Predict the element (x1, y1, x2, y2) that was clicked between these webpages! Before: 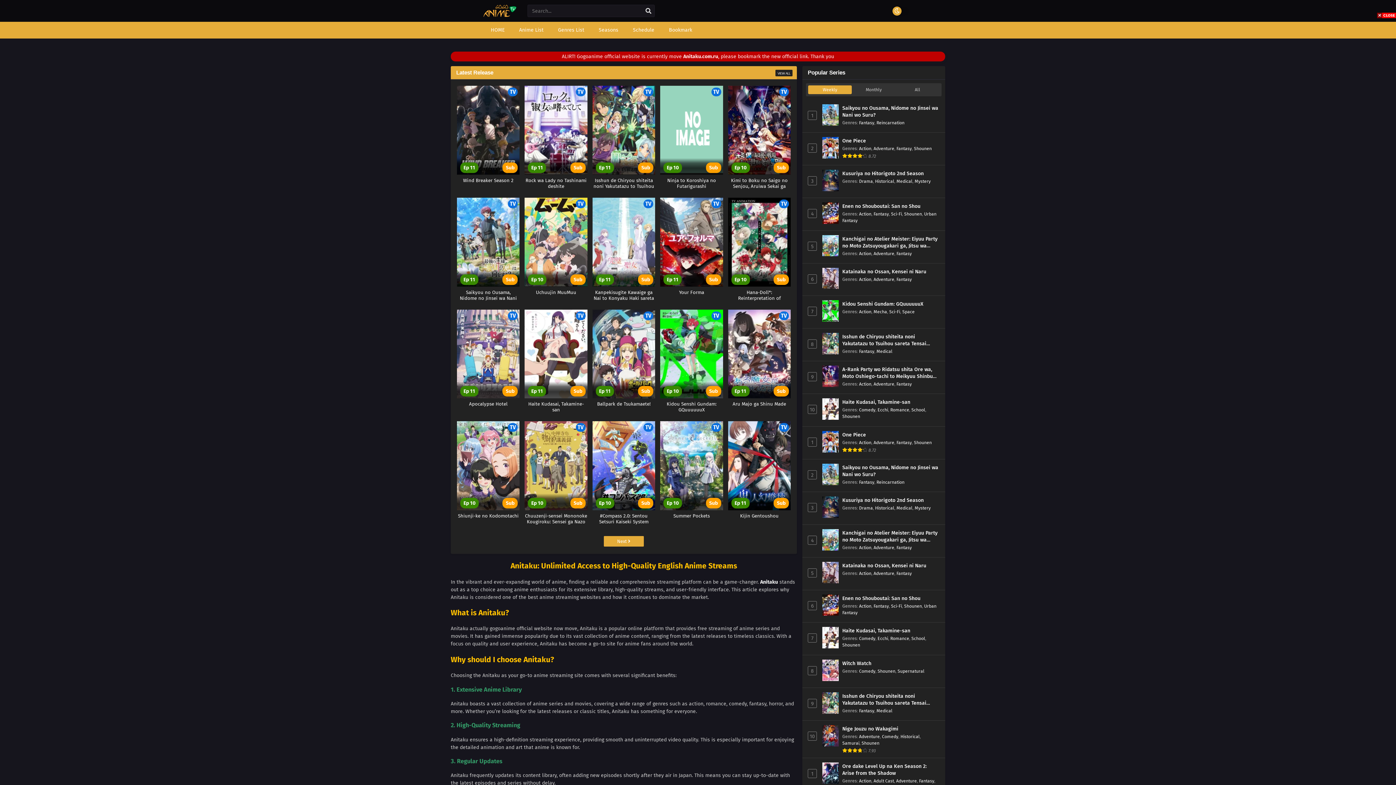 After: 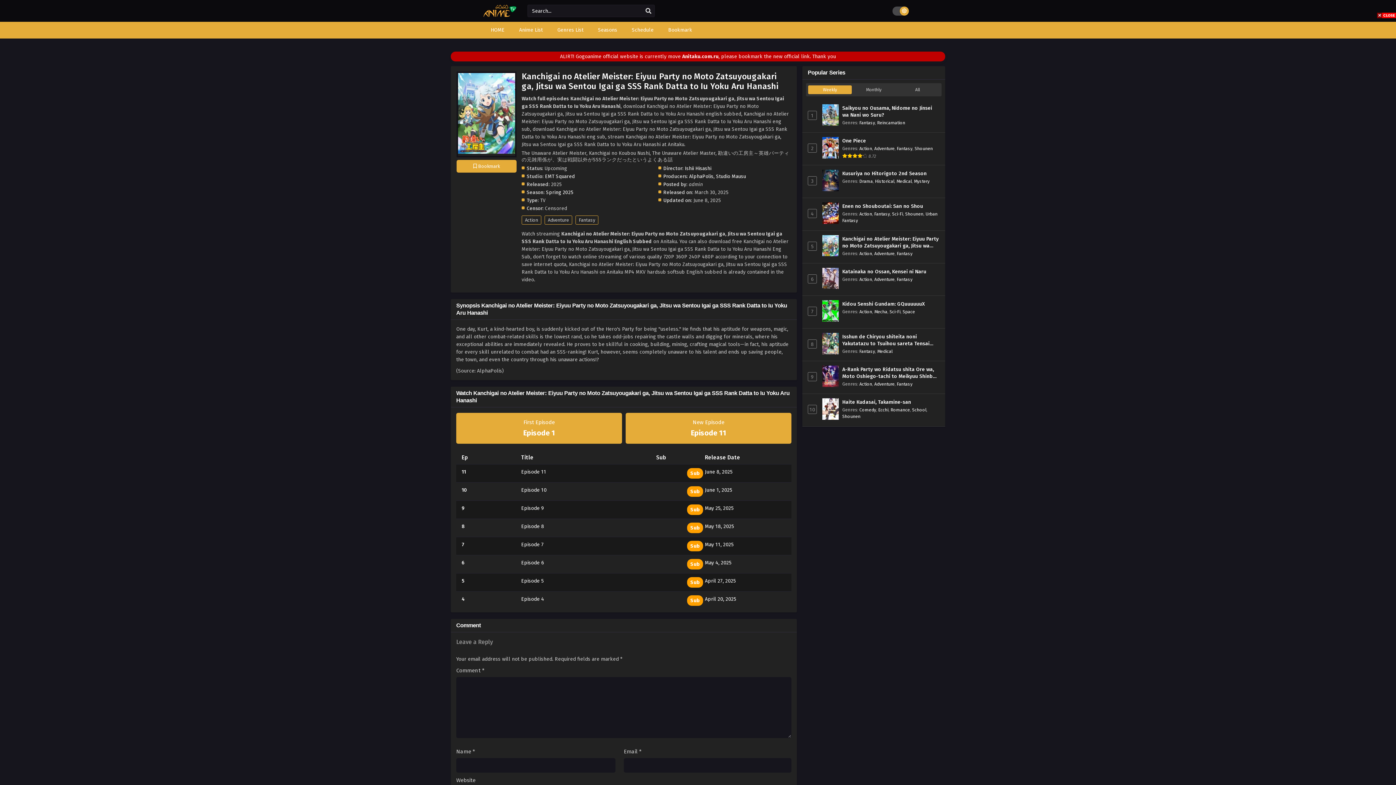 Action: label: Kanchigai no Atelier Meister: Eiyuu Party no Moto Zatsuyougakari ga, Jitsu wa Sentou Igai ga SSS Rank Datta to Iu Yoku Aru Hanashi bbox: (842, 529, 940, 543)